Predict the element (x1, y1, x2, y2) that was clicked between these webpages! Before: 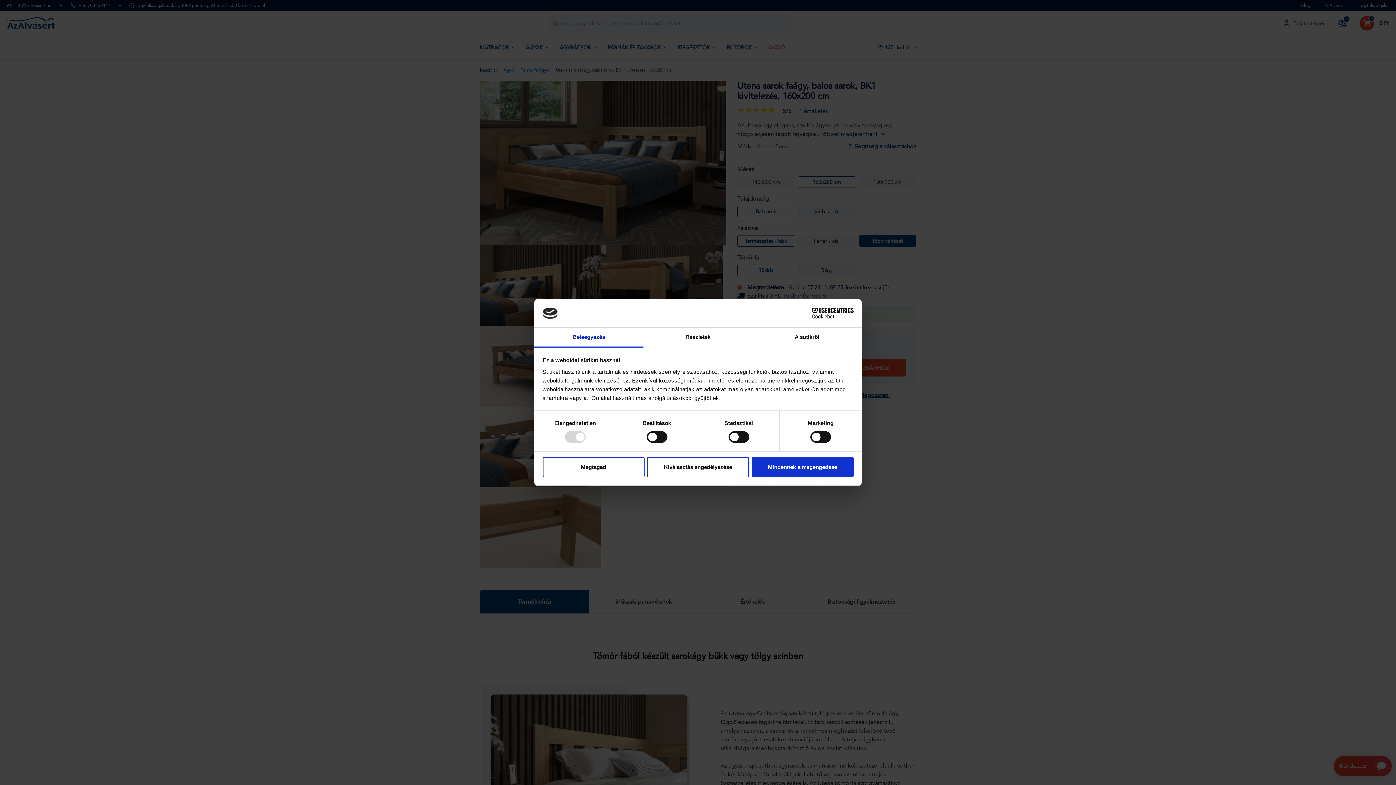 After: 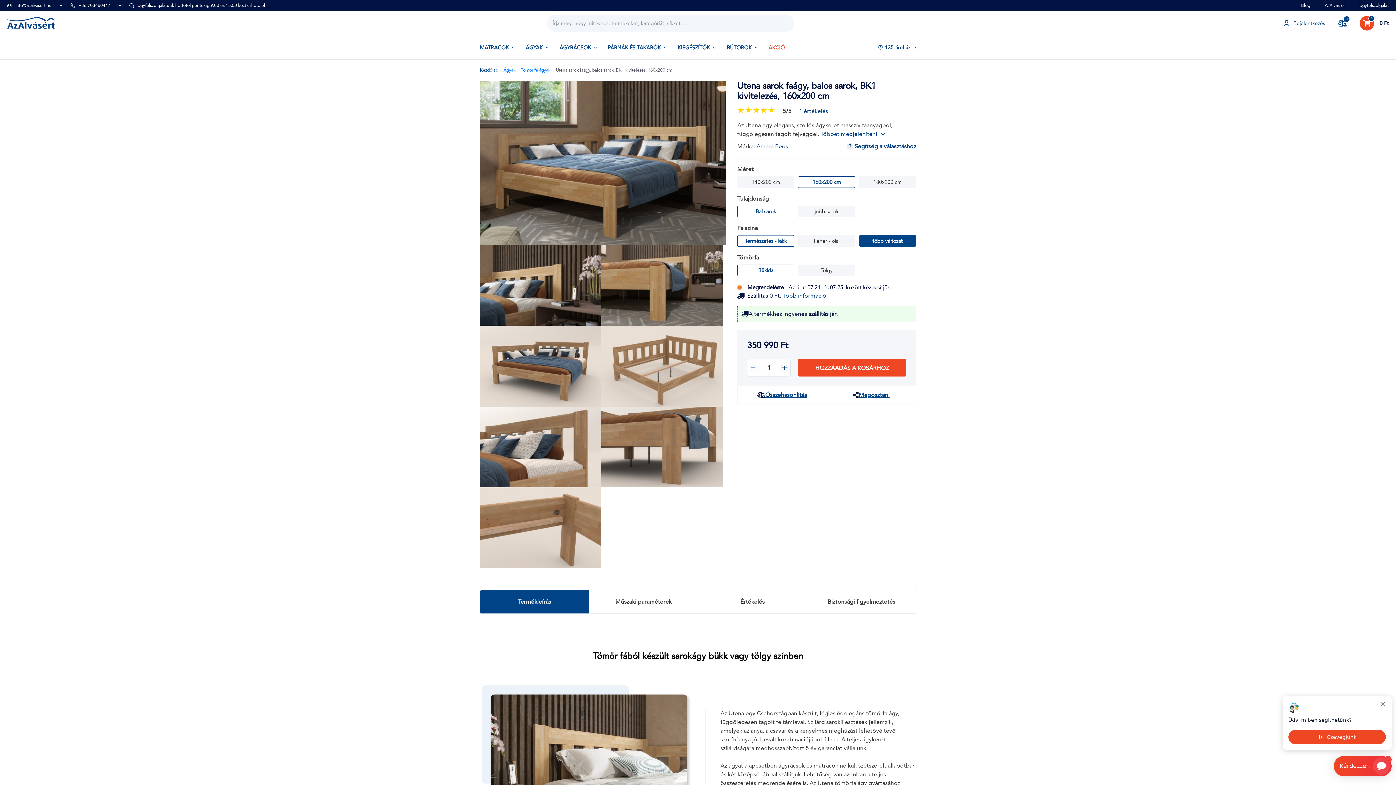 Action: label: Kiválasztás engedélyezése bbox: (647, 457, 749, 477)